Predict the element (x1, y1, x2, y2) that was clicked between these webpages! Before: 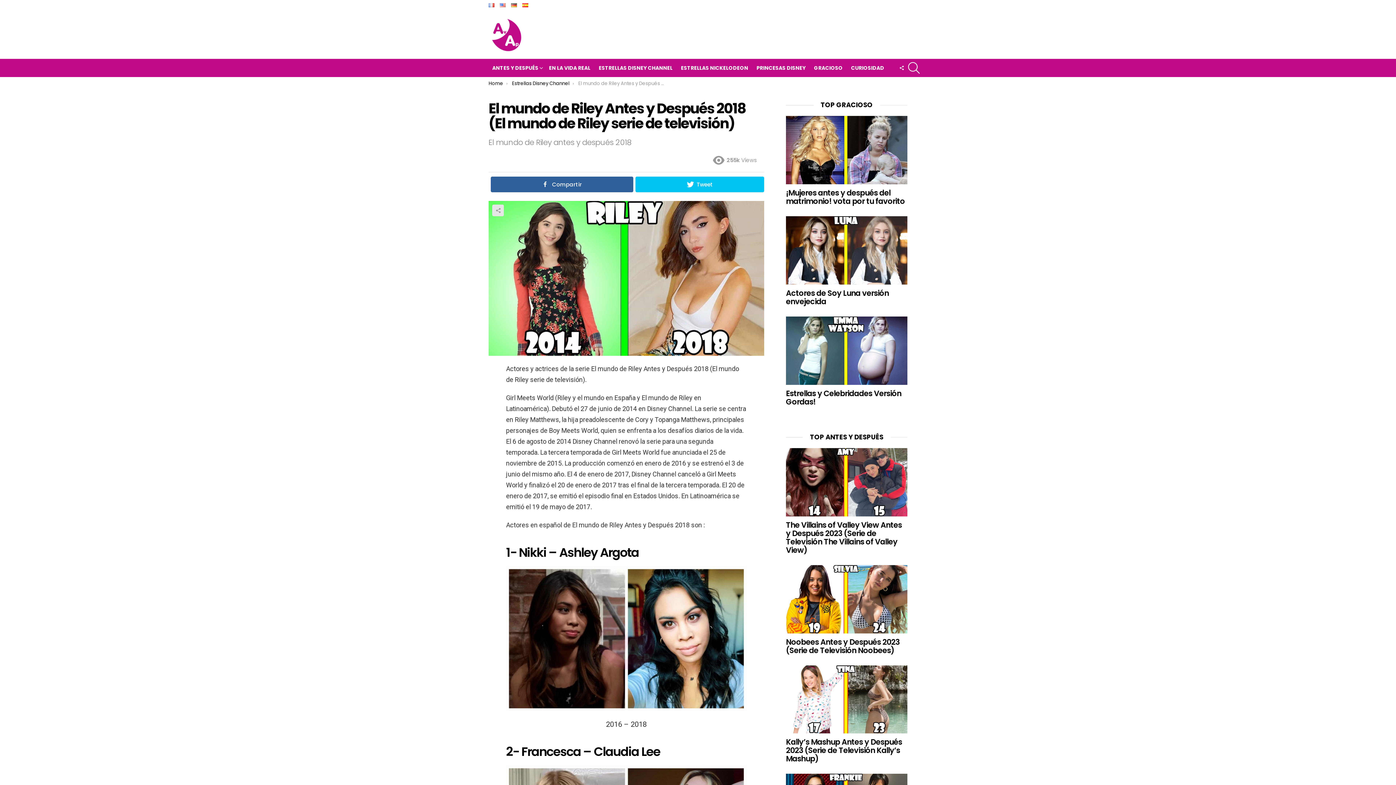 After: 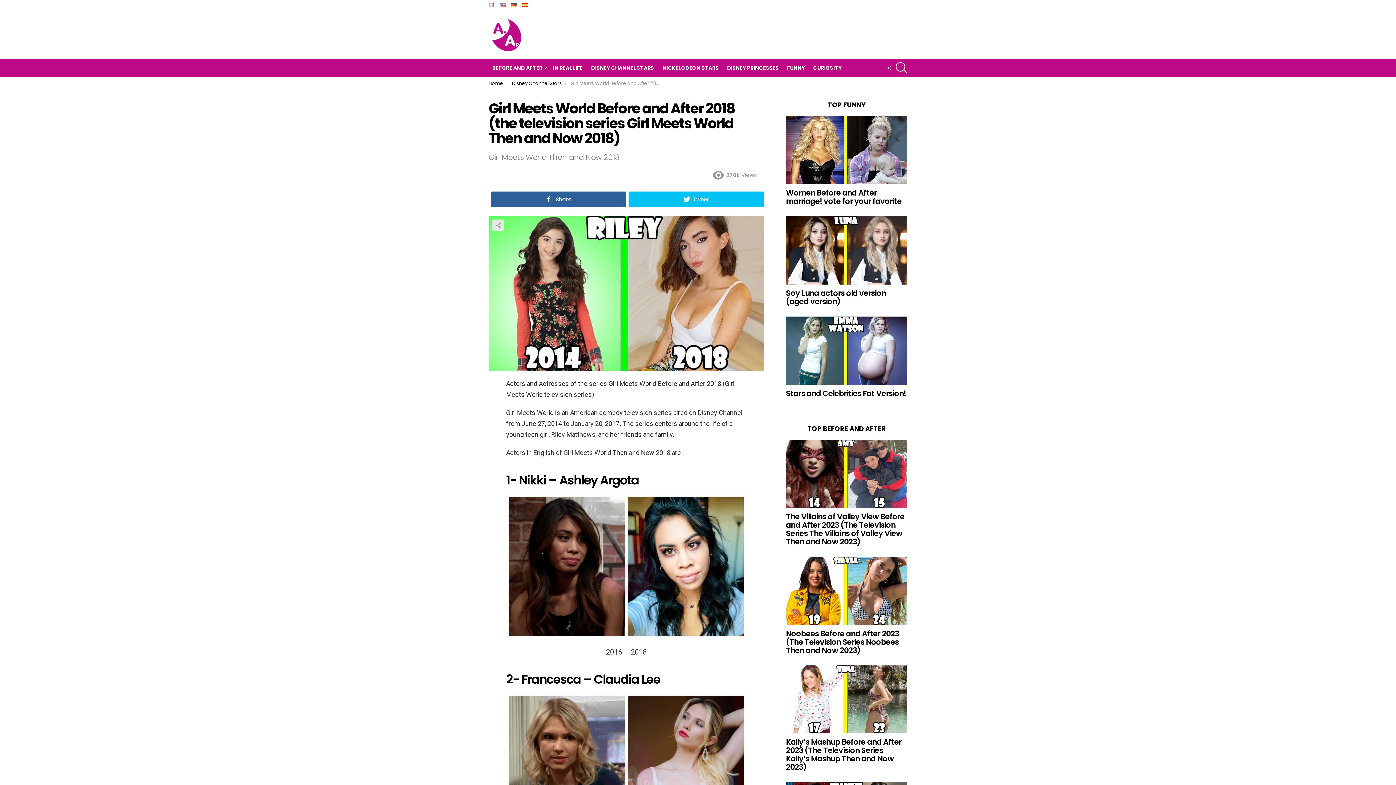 Action: bbox: (500, 0, 505, 11)